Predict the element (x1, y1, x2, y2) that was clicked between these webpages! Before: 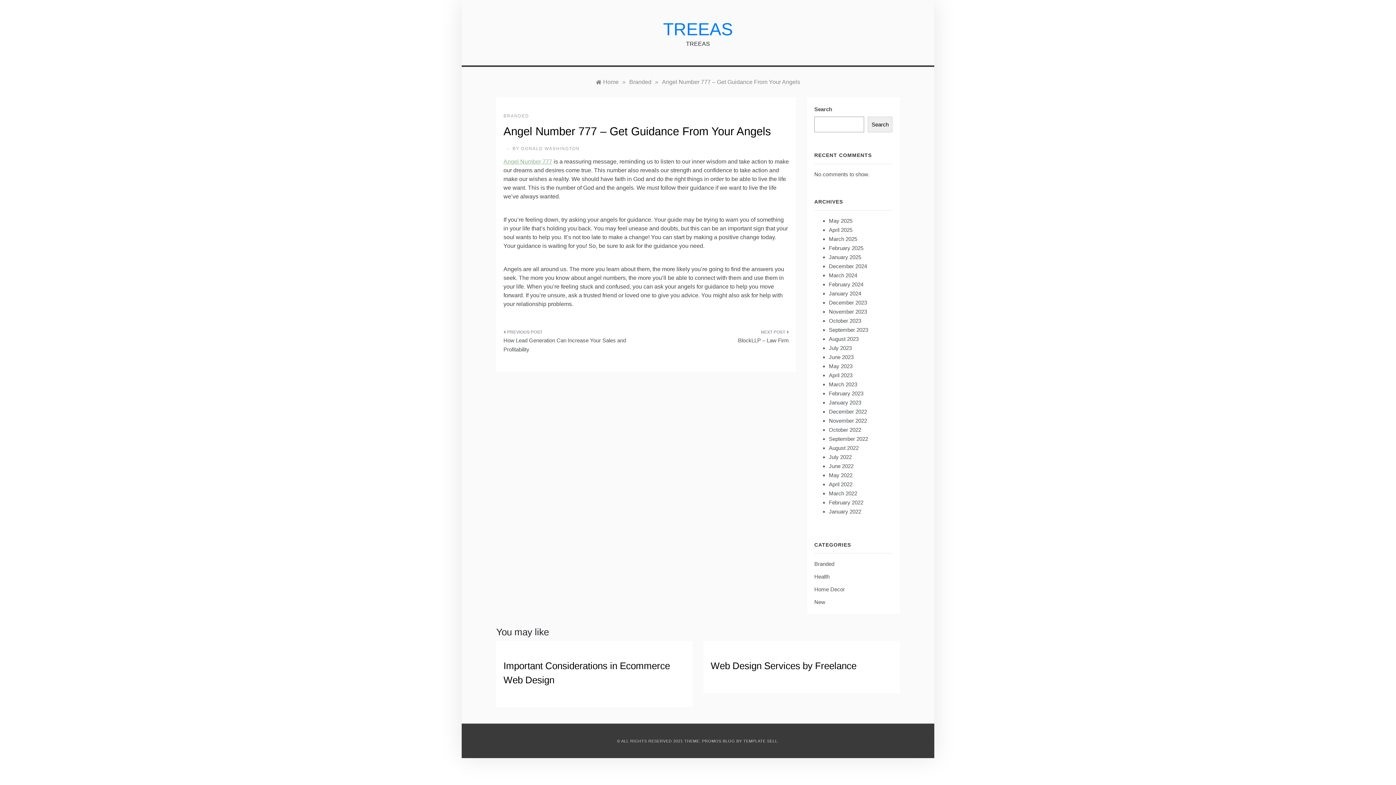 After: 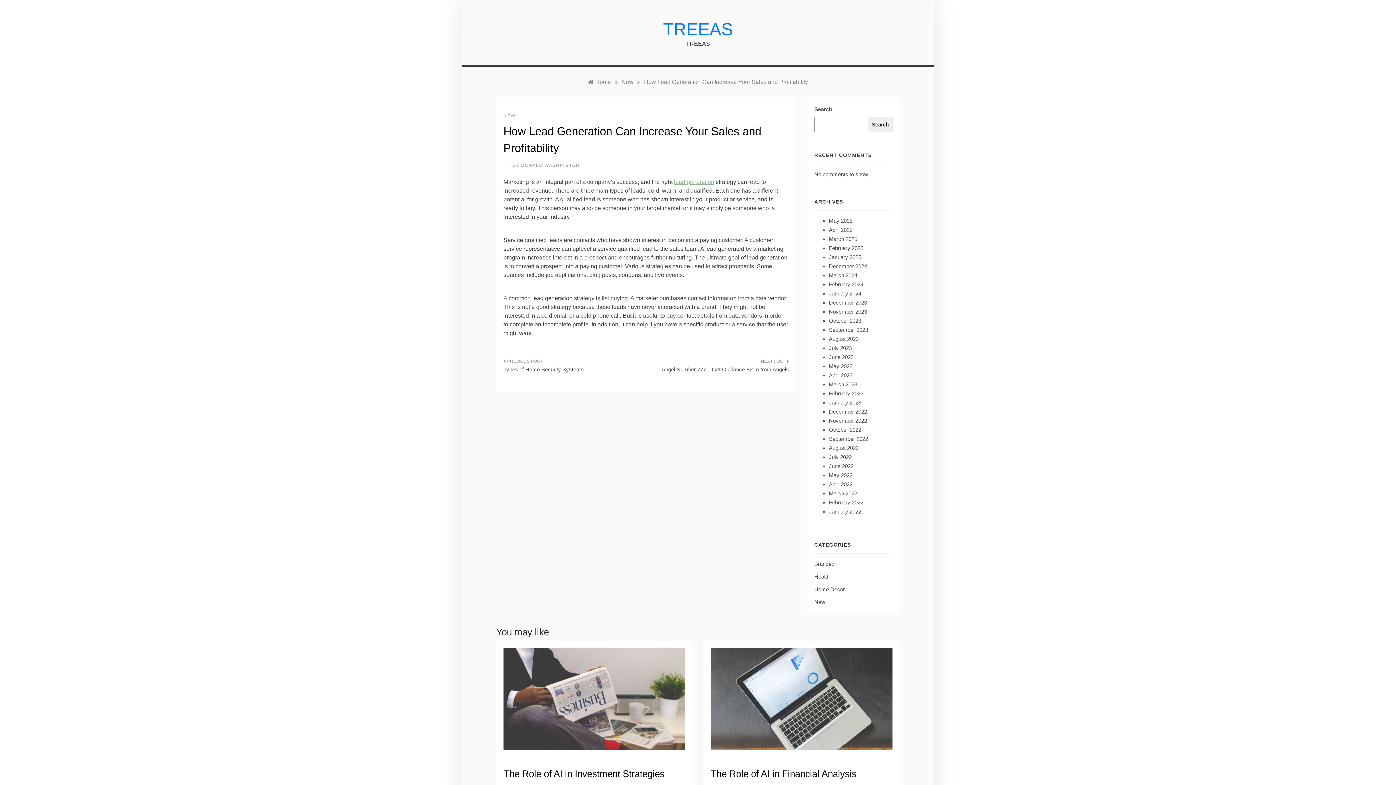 Action: label: How Lead Generation Can Increase Your Sales and Profitability bbox: (503, 328, 640, 357)